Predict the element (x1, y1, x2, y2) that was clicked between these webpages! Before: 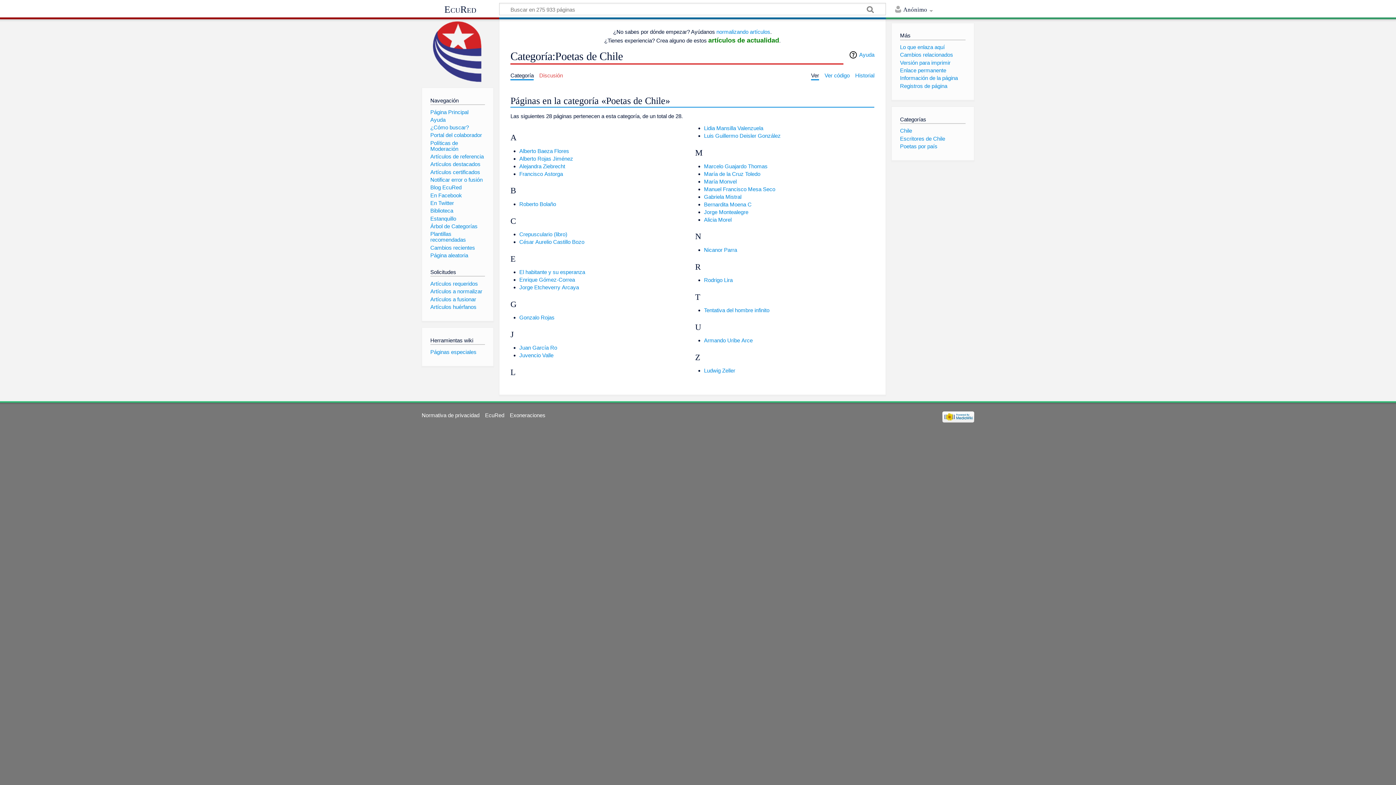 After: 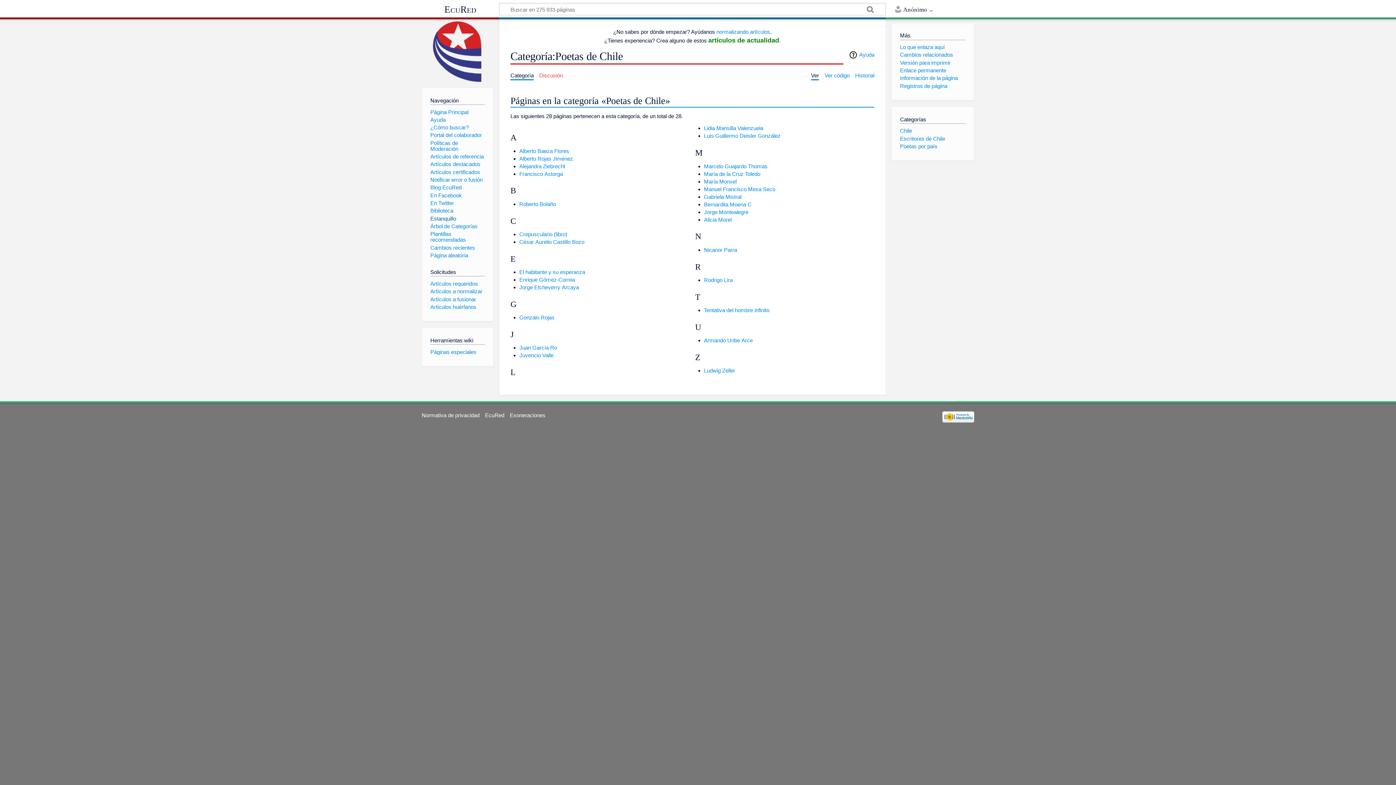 Action: bbox: (430, 215, 456, 221) label: Estanquillo